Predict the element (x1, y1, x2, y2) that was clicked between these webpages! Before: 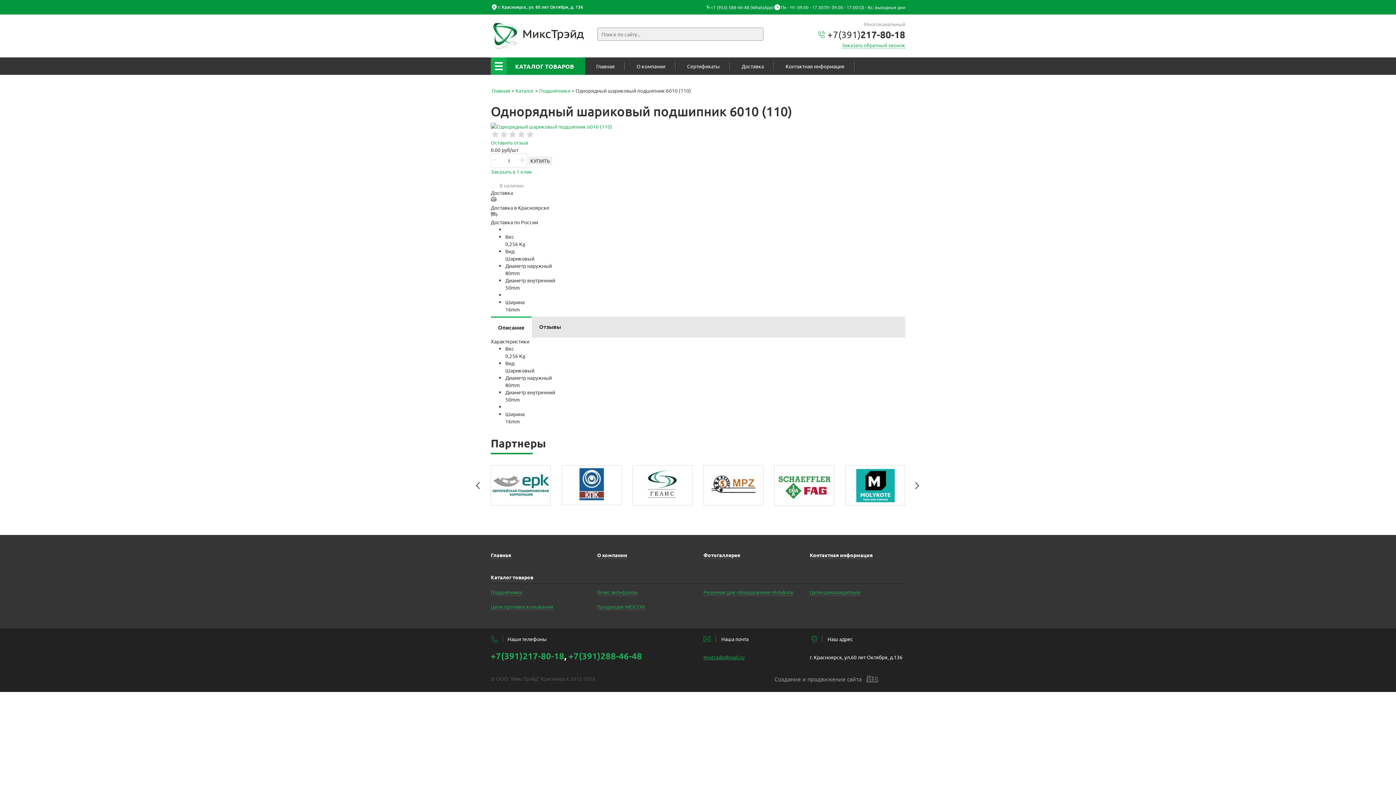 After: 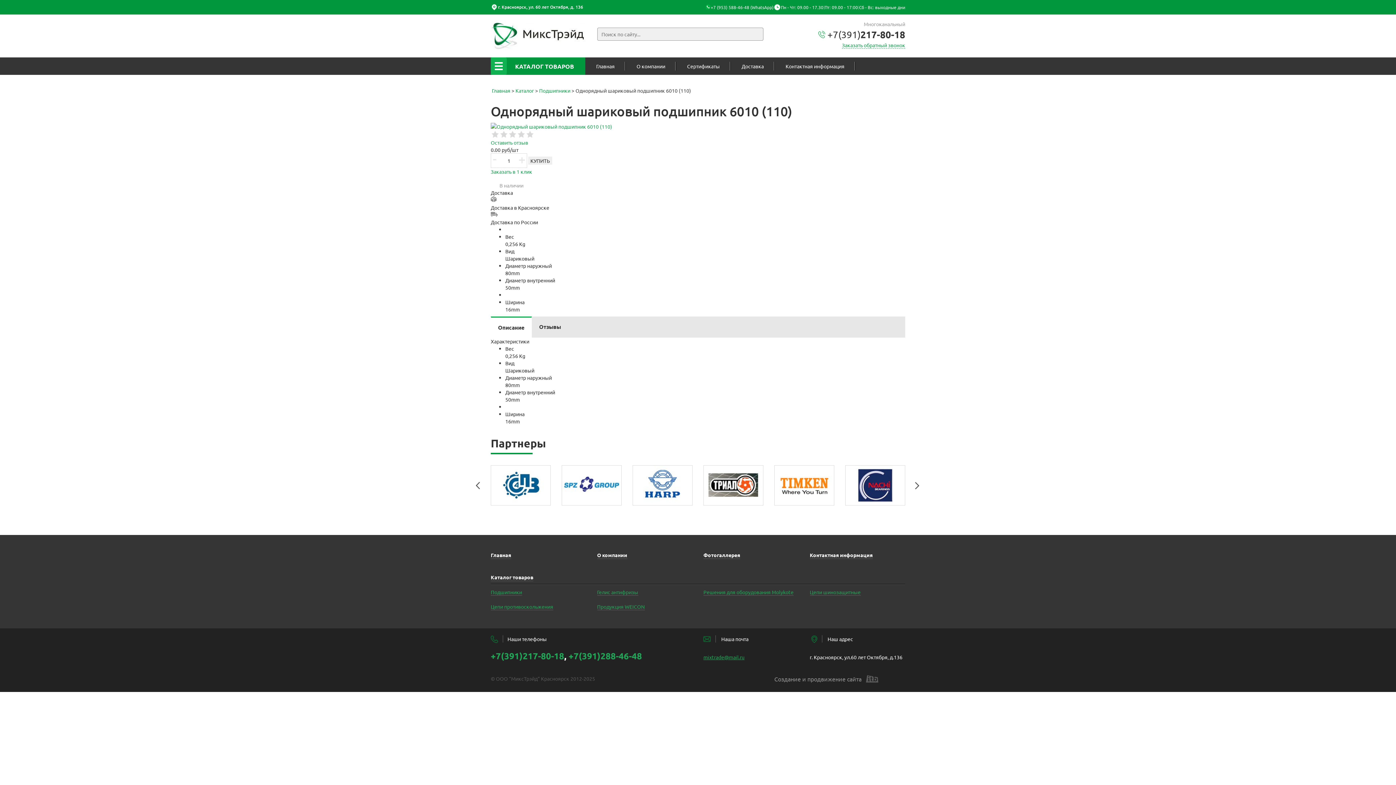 Action: label: Описание bbox: (490, 316, 532, 337)